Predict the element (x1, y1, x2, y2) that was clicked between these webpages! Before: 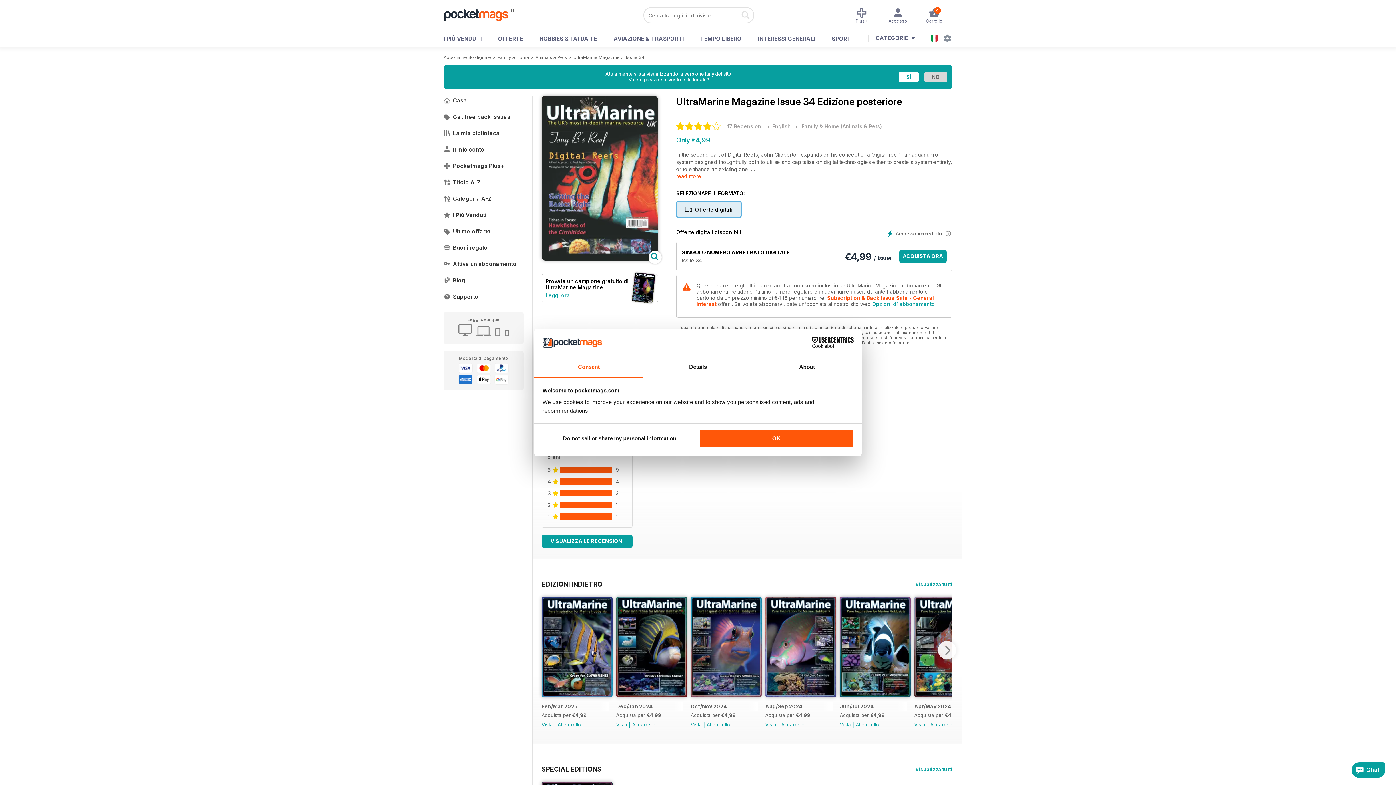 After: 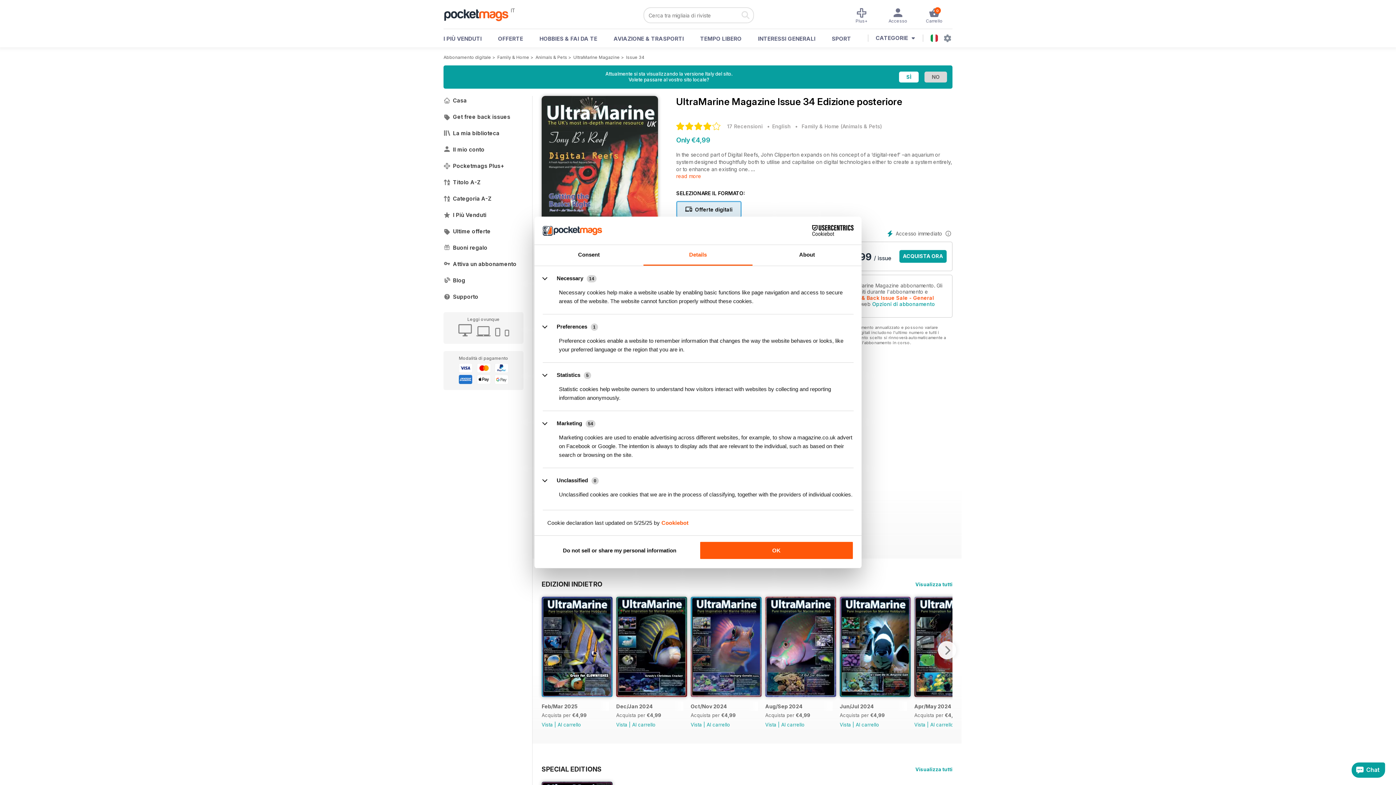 Action: label: Details bbox: (643, 357, 752, 377)